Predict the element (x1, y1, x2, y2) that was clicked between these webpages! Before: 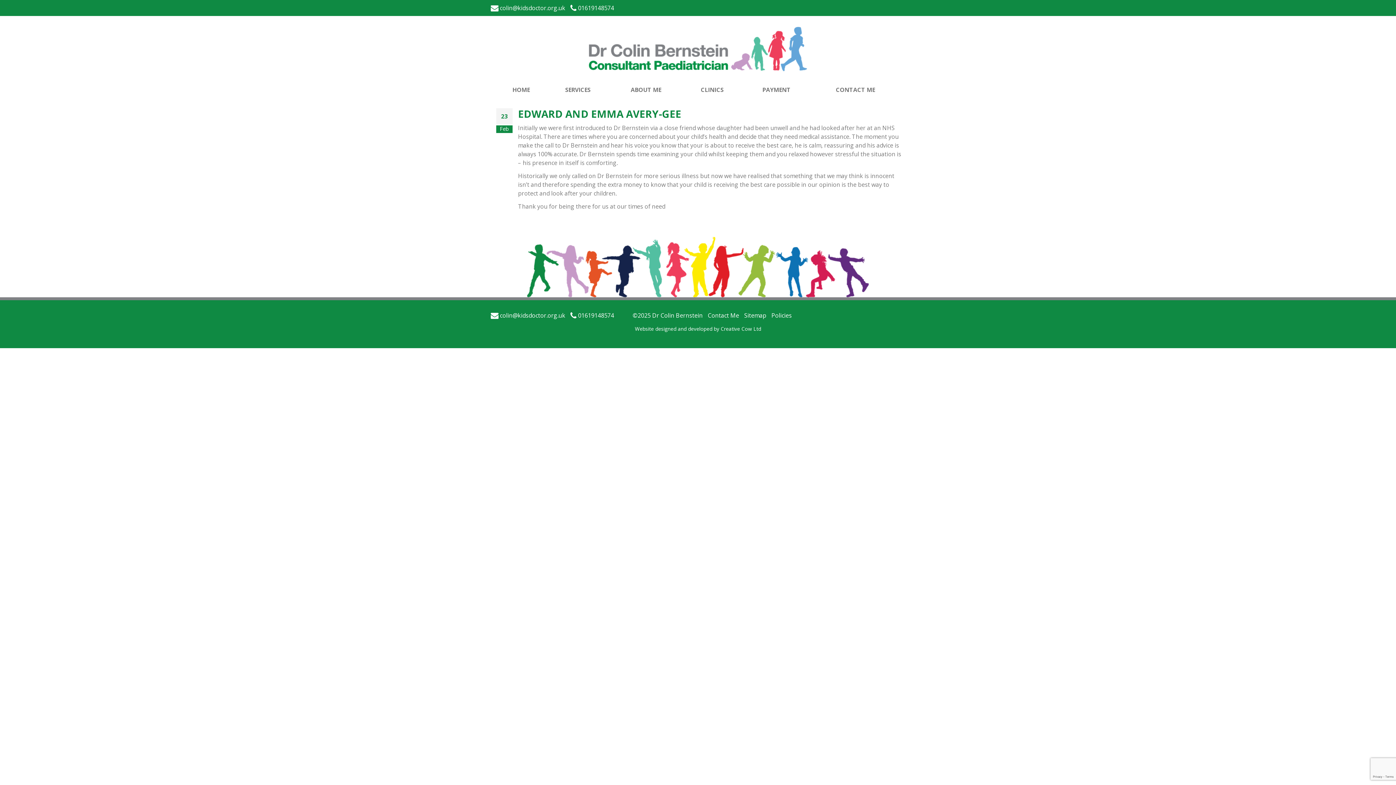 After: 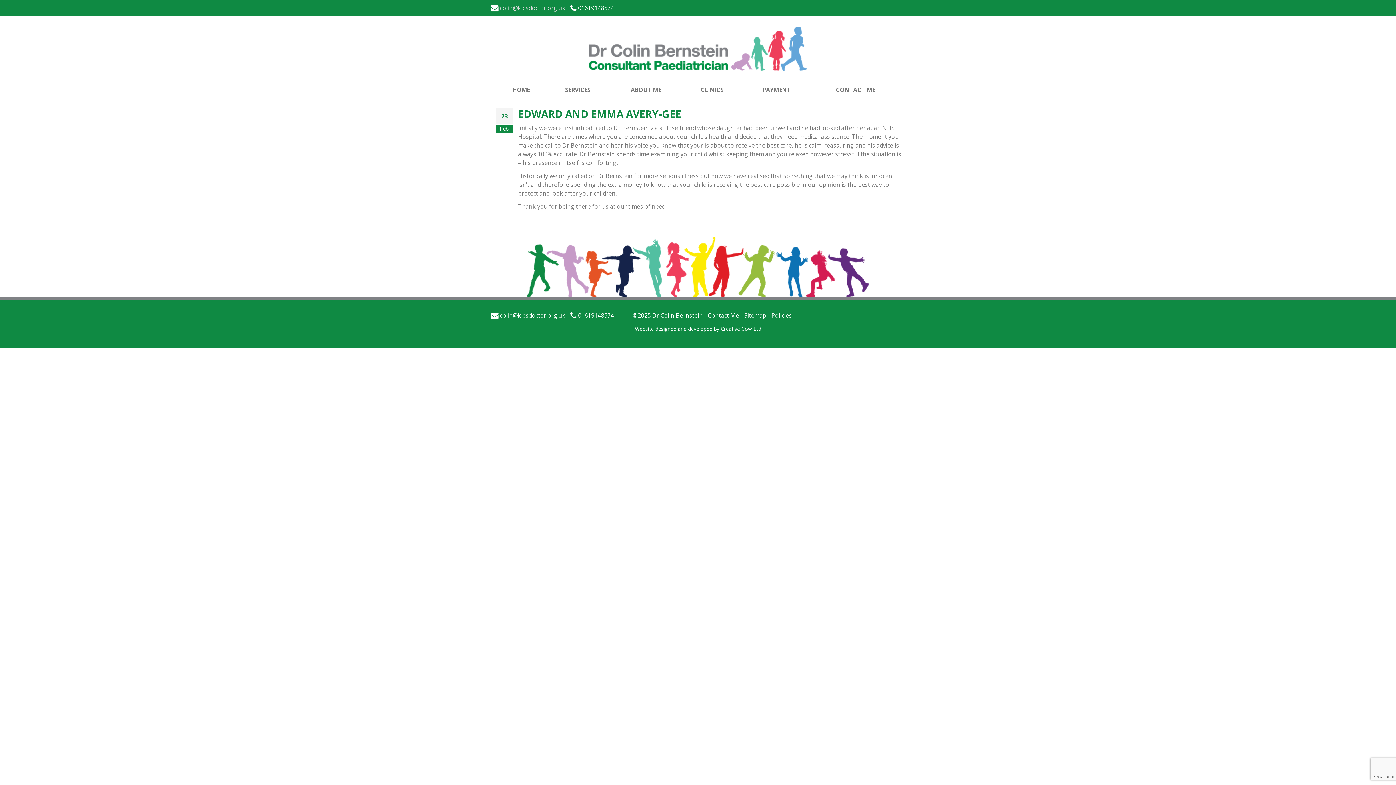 Action: label:  colin@kidsdoctor.org.uk bbox: (490, 4, 565, 12)